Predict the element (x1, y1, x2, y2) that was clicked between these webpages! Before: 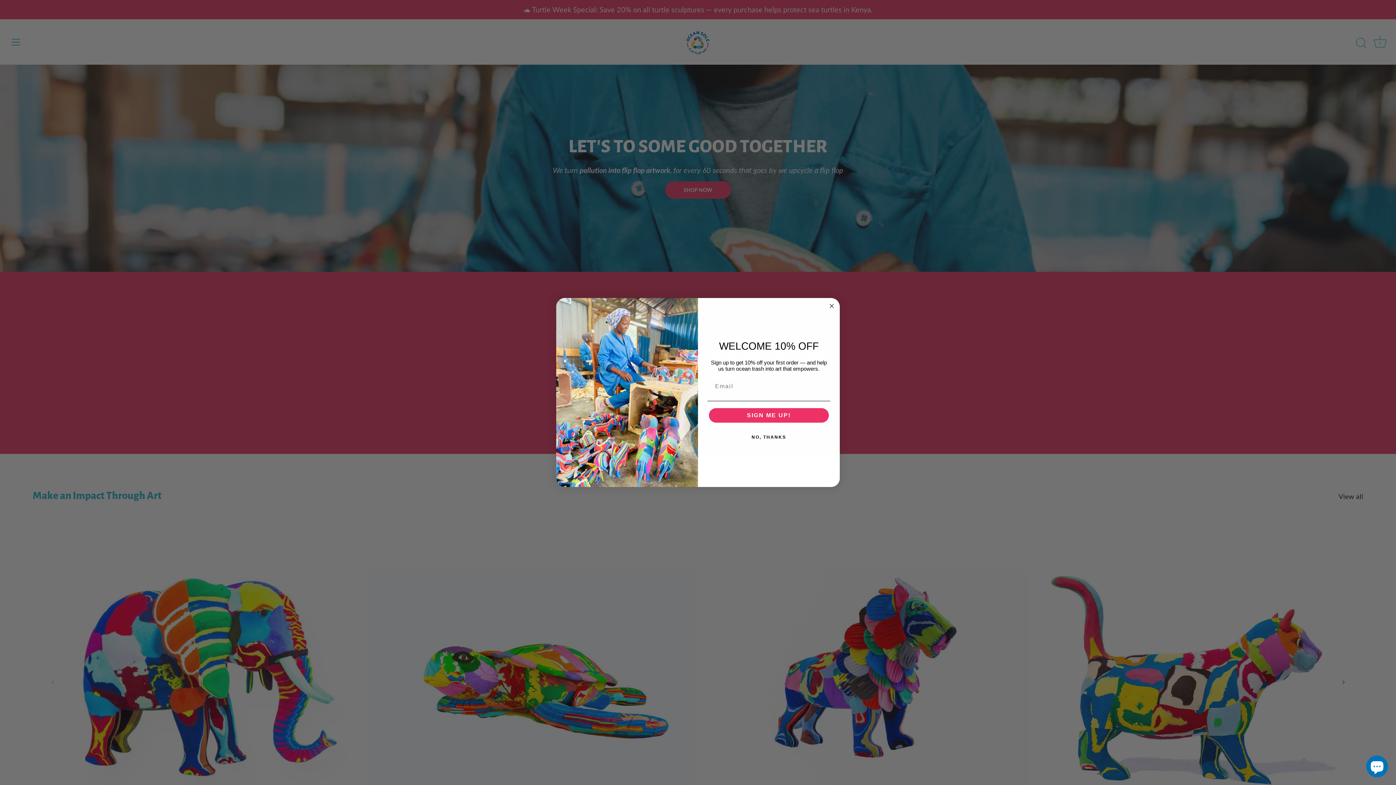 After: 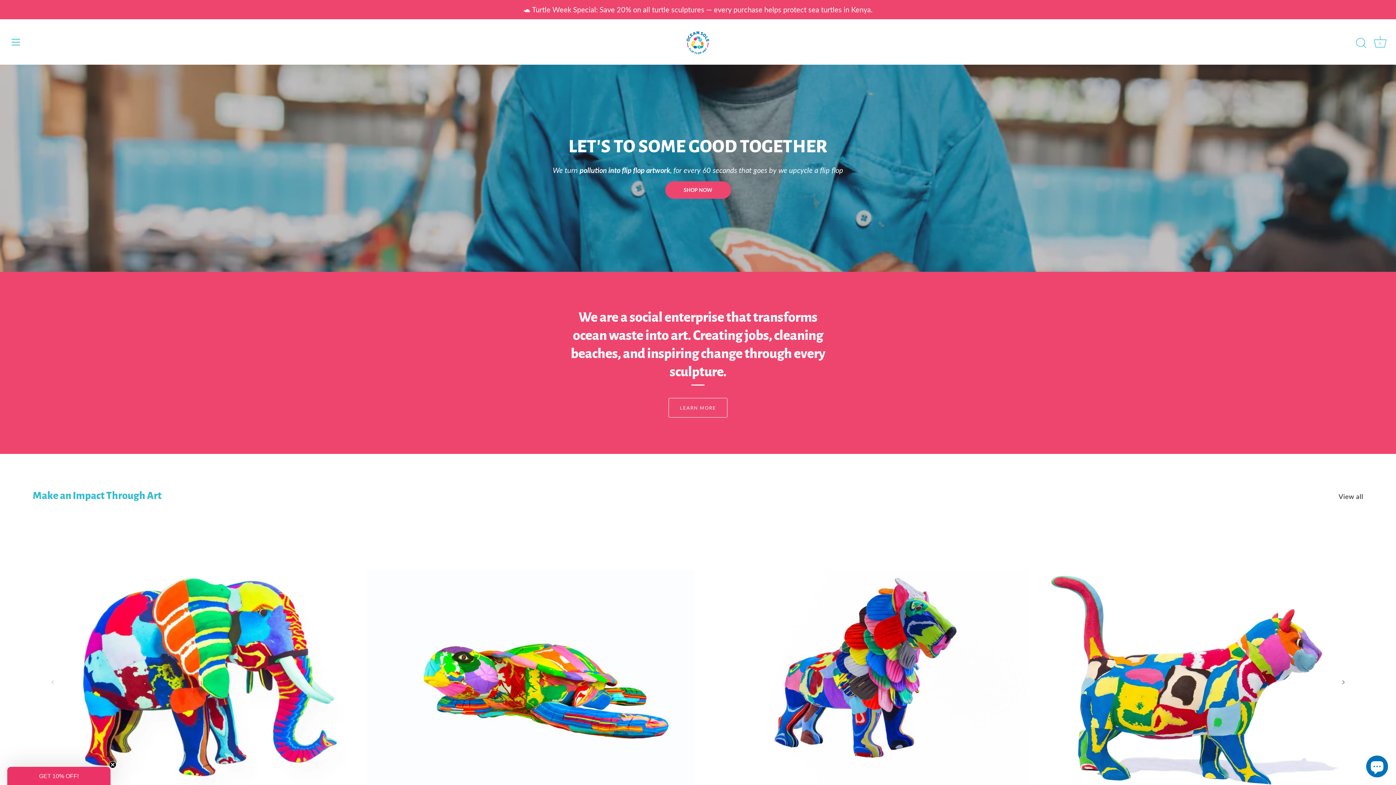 Action: bbox: (827, 301, 836, 310) label: Close dialog